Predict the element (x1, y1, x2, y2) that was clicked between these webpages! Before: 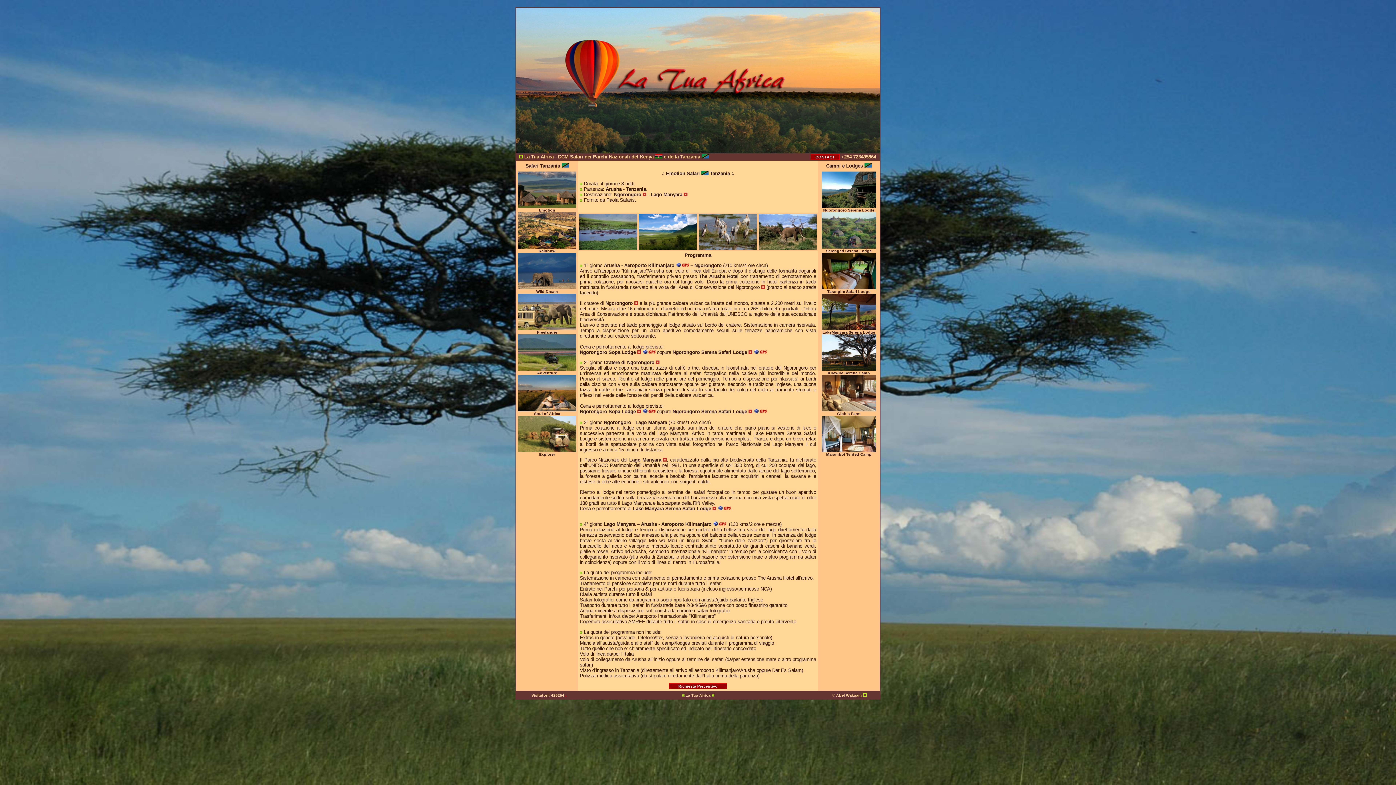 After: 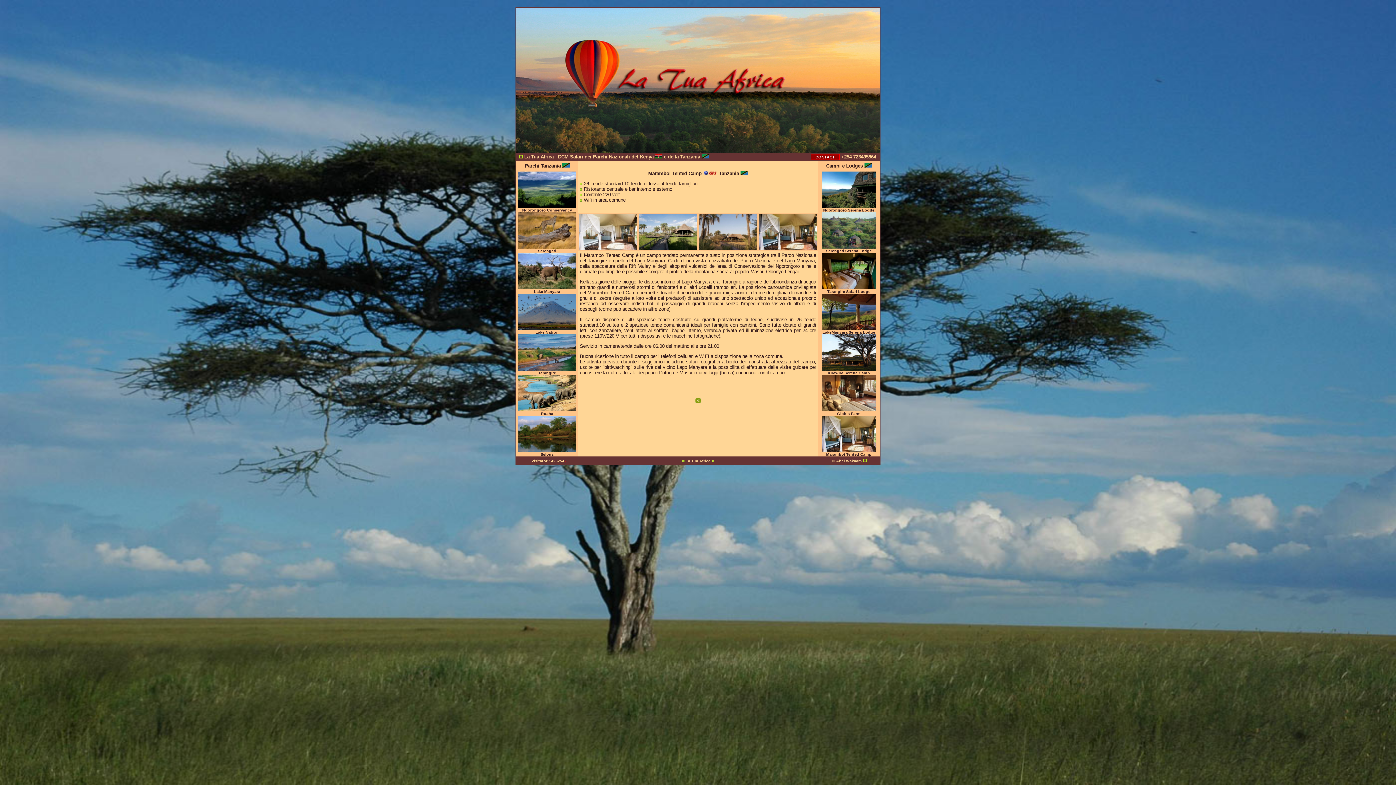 Action: bbox: (821, 448, 876, 453)